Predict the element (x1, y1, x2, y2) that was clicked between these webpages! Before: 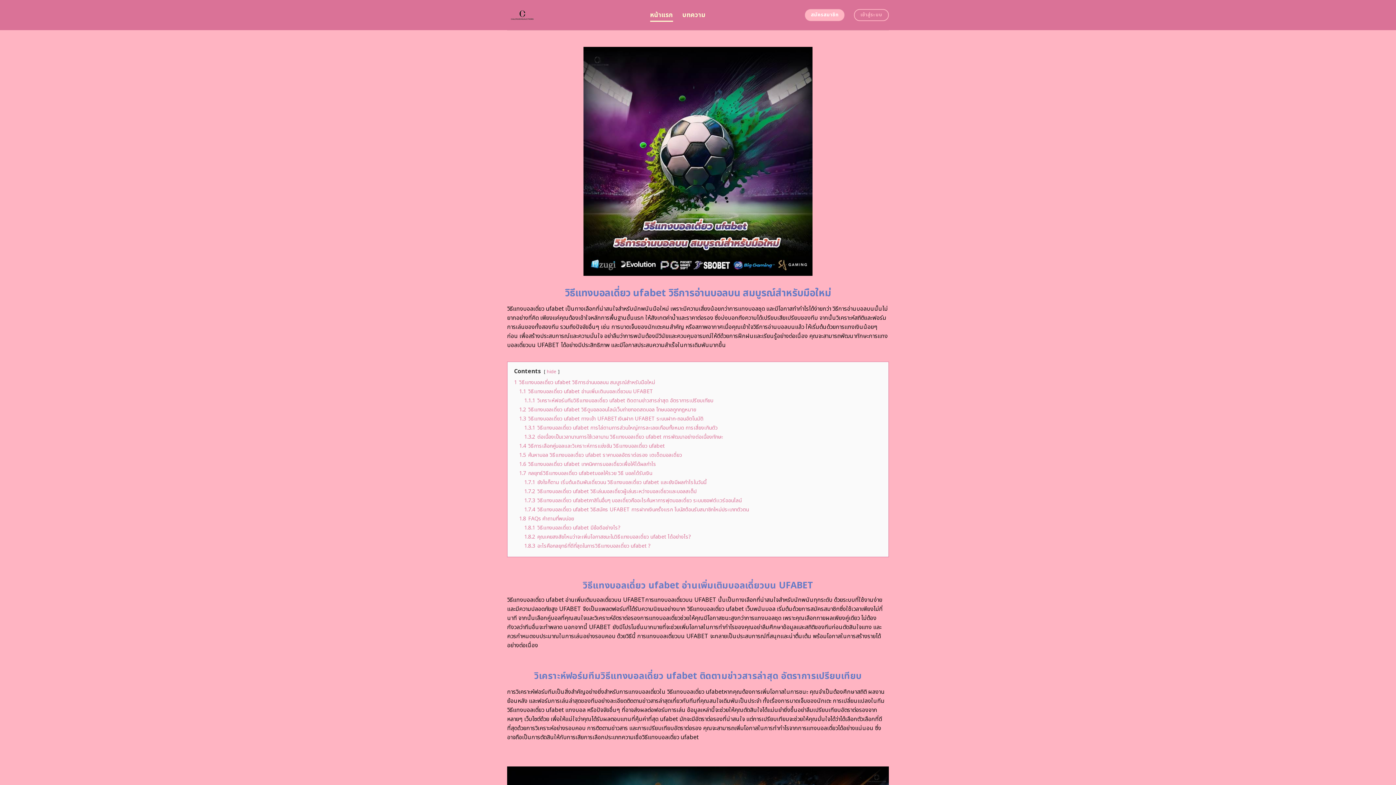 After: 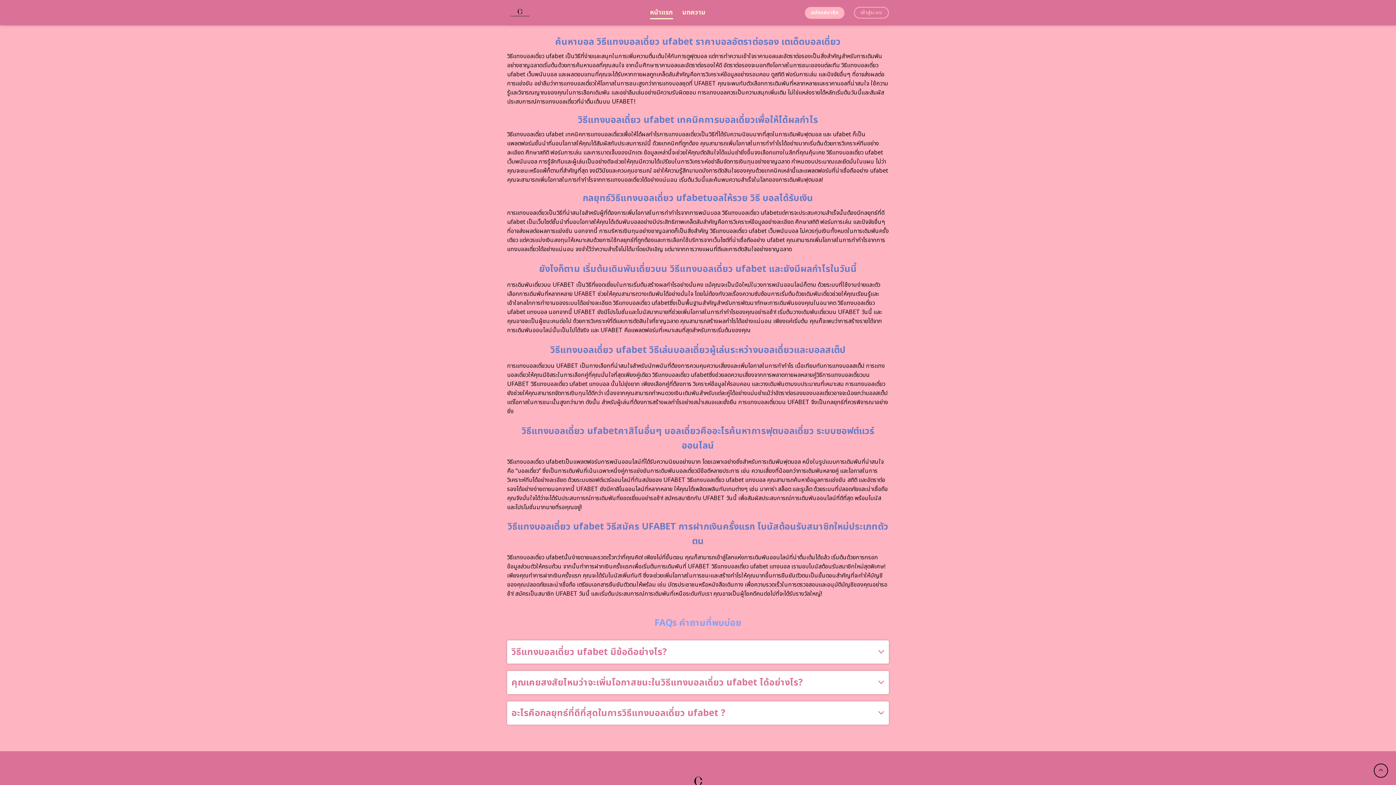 Action: label: 1.6 วิธีแทงบอลเดี่ยว ufabet เทคนิคการบอลเดี่ยวเพื่อให้ได้ผลกำไร bbox: (519, 460, 656, 468)